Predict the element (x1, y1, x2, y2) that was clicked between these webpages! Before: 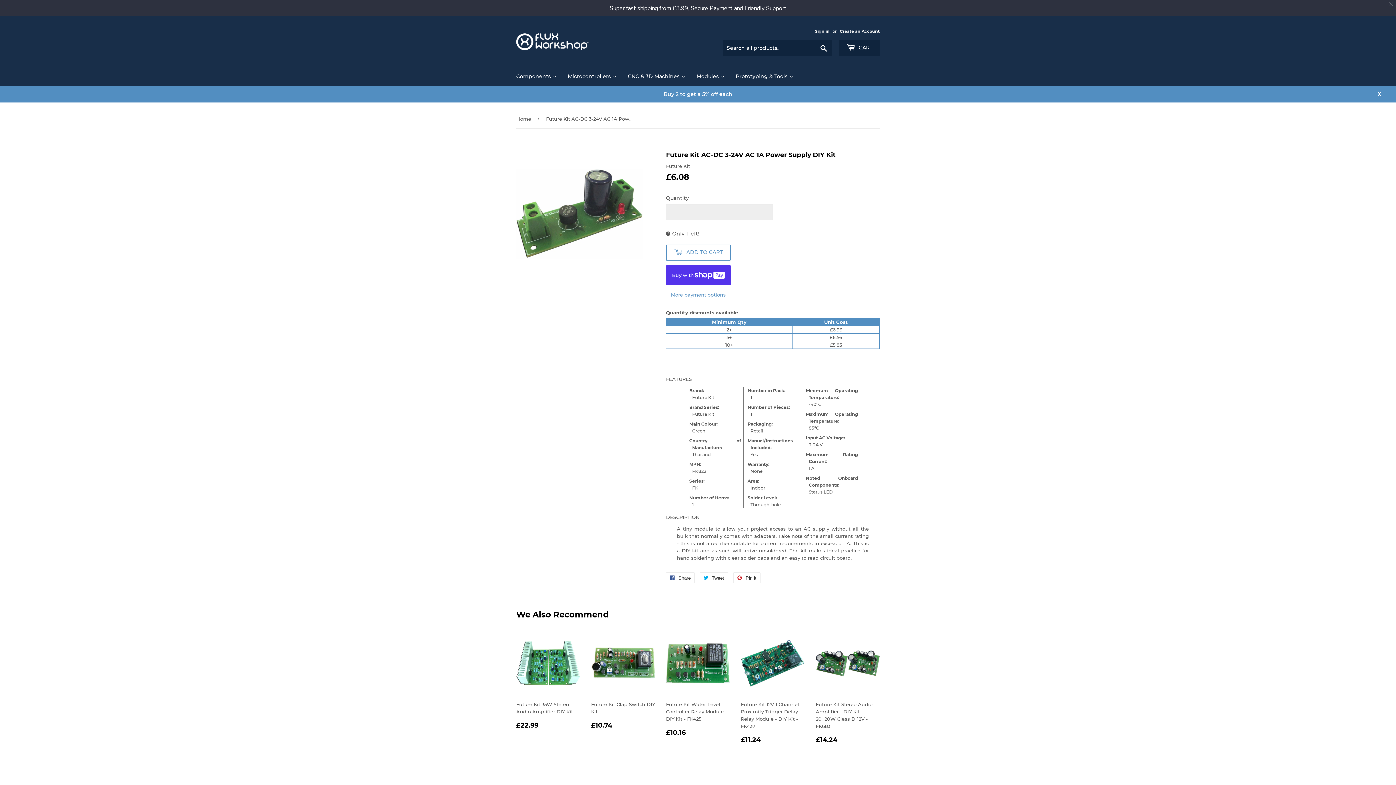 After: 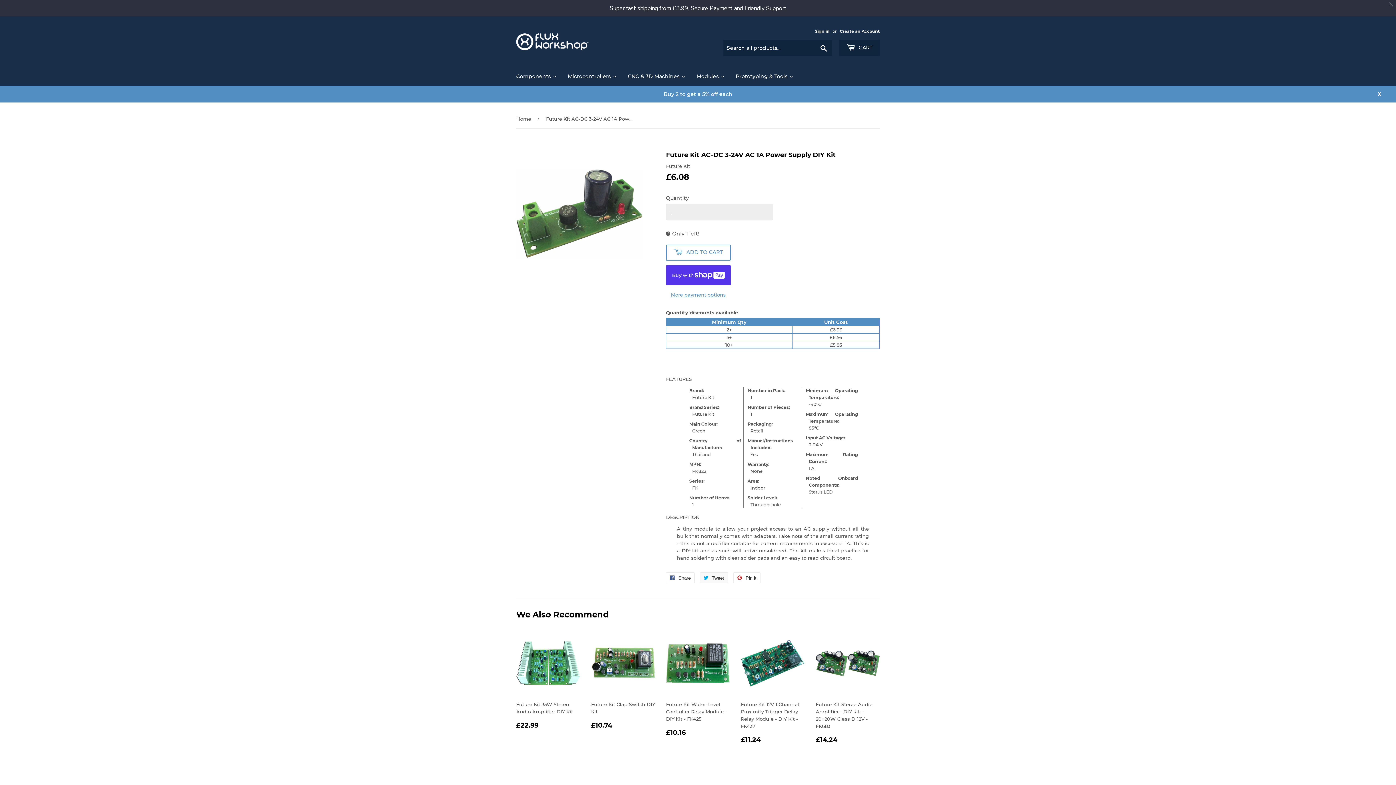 Action: bbox: (700, 572, 728, 583) label:  Tweet
Tweet on Twitter